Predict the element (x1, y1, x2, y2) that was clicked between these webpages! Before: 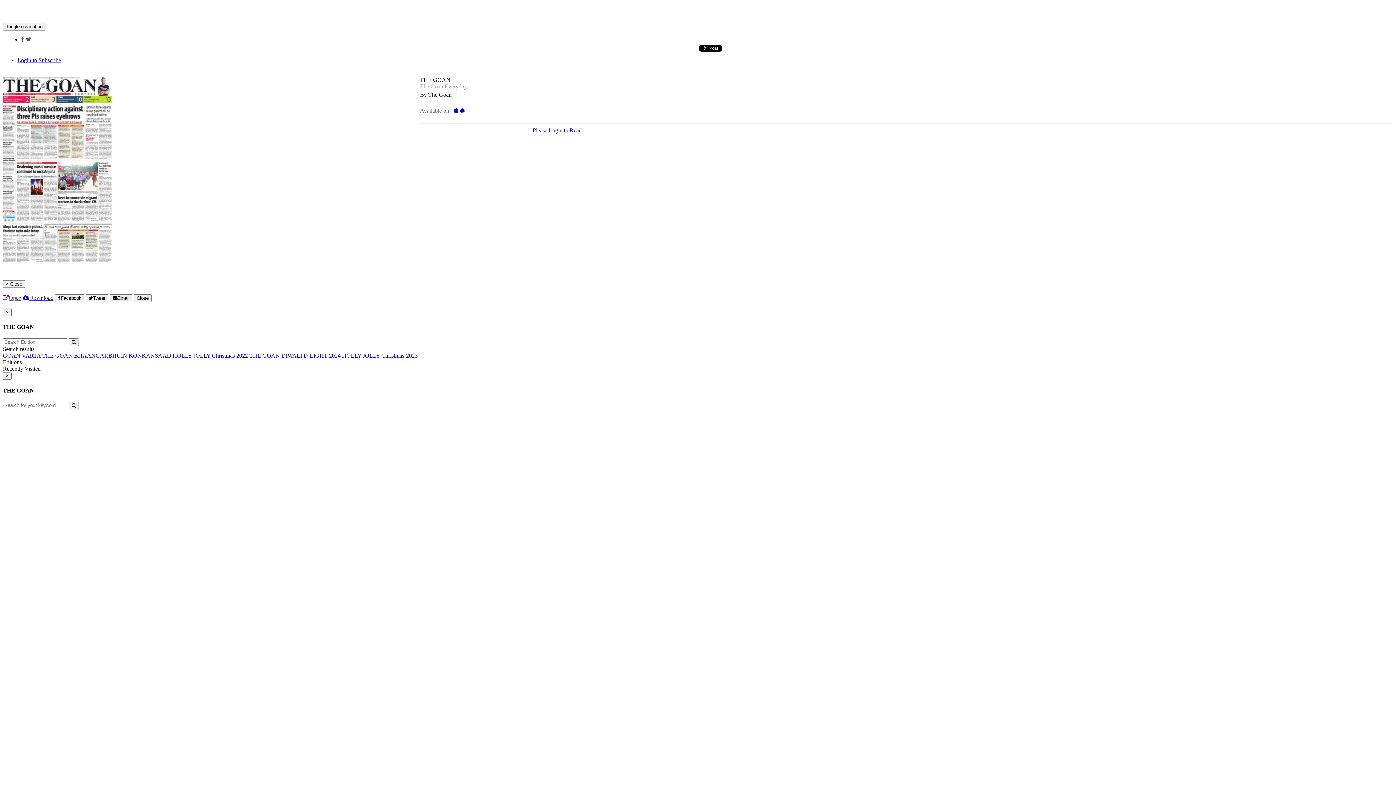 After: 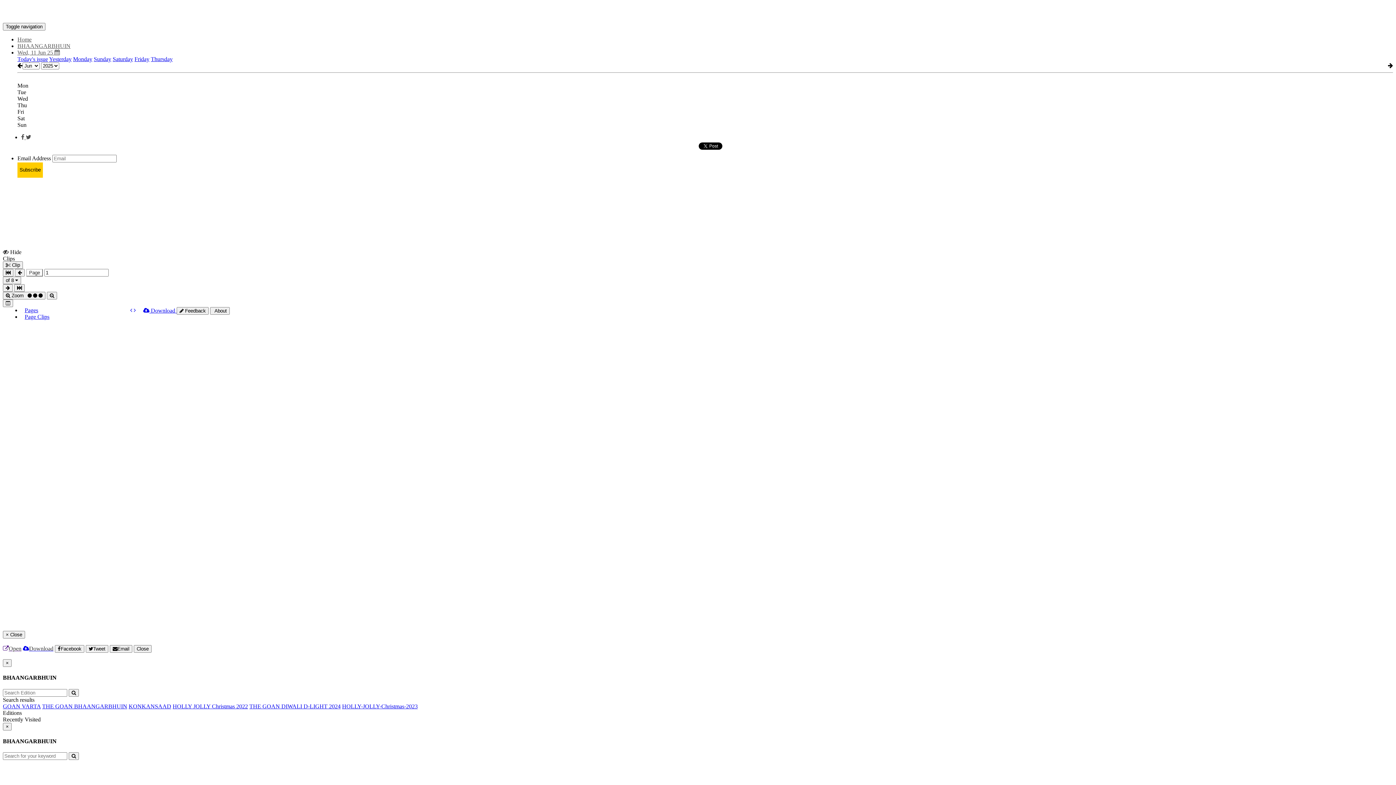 Action: bbox: (74, 352, 127, 358) label: BHAANGARBHUIN